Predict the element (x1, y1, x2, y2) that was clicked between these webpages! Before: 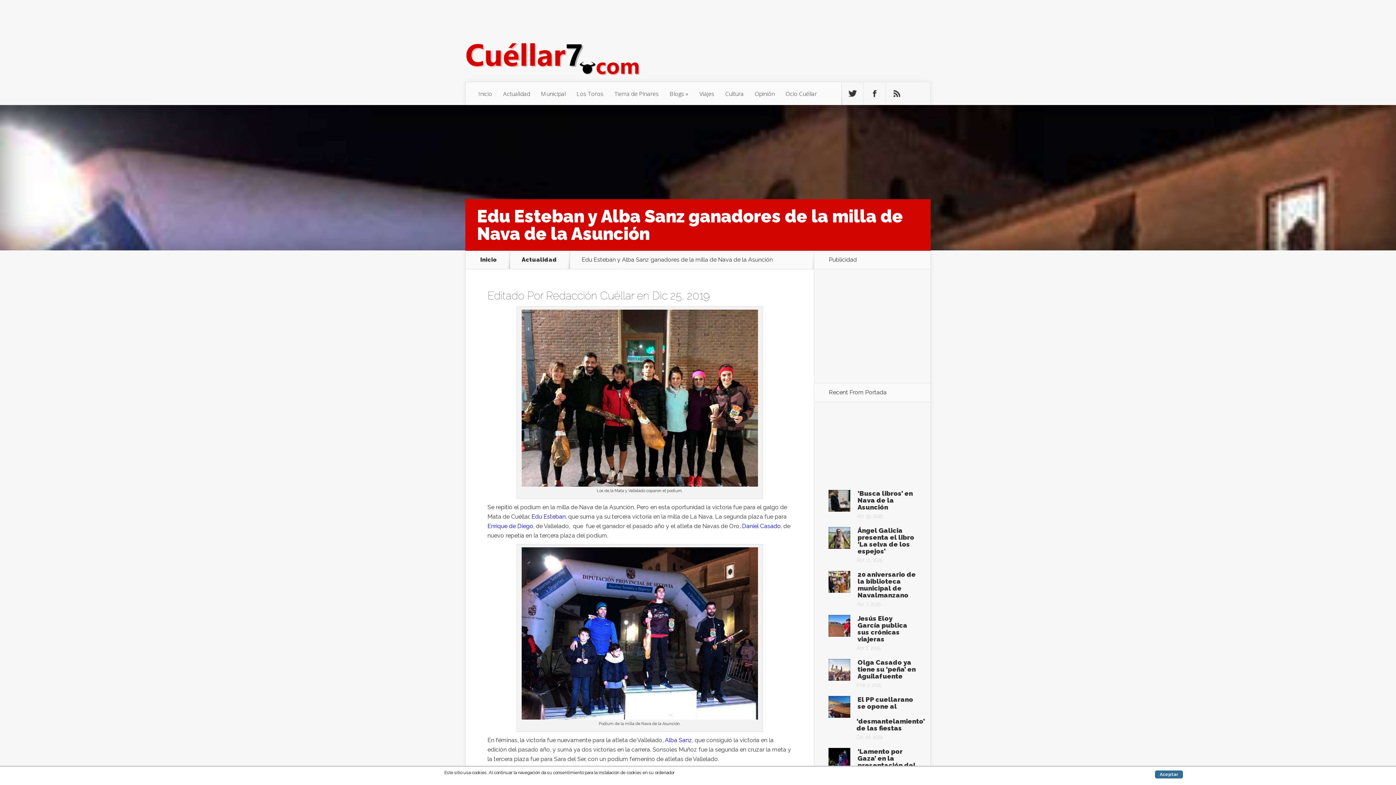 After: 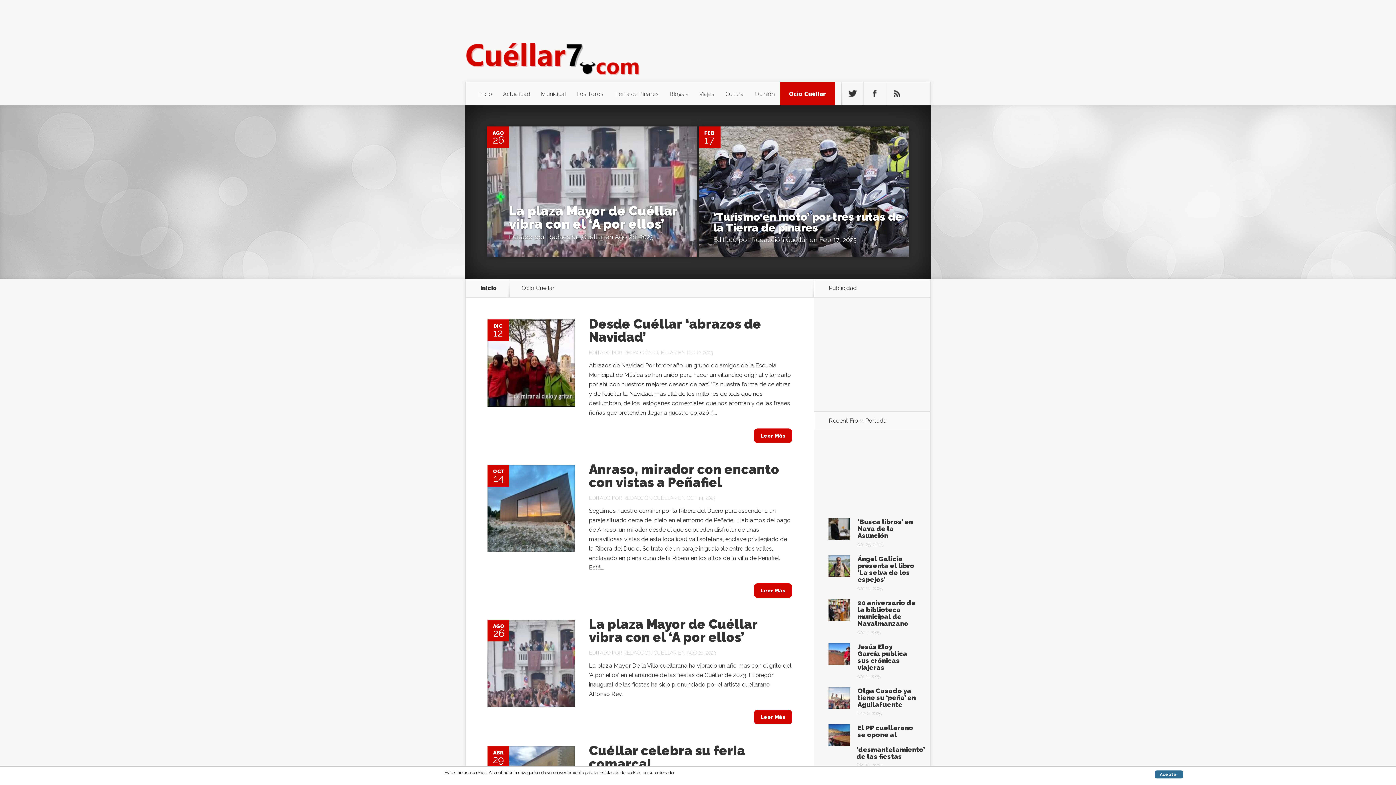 Action: bbox: (780, 82, 822, 105) label: Ocio Cuéllar